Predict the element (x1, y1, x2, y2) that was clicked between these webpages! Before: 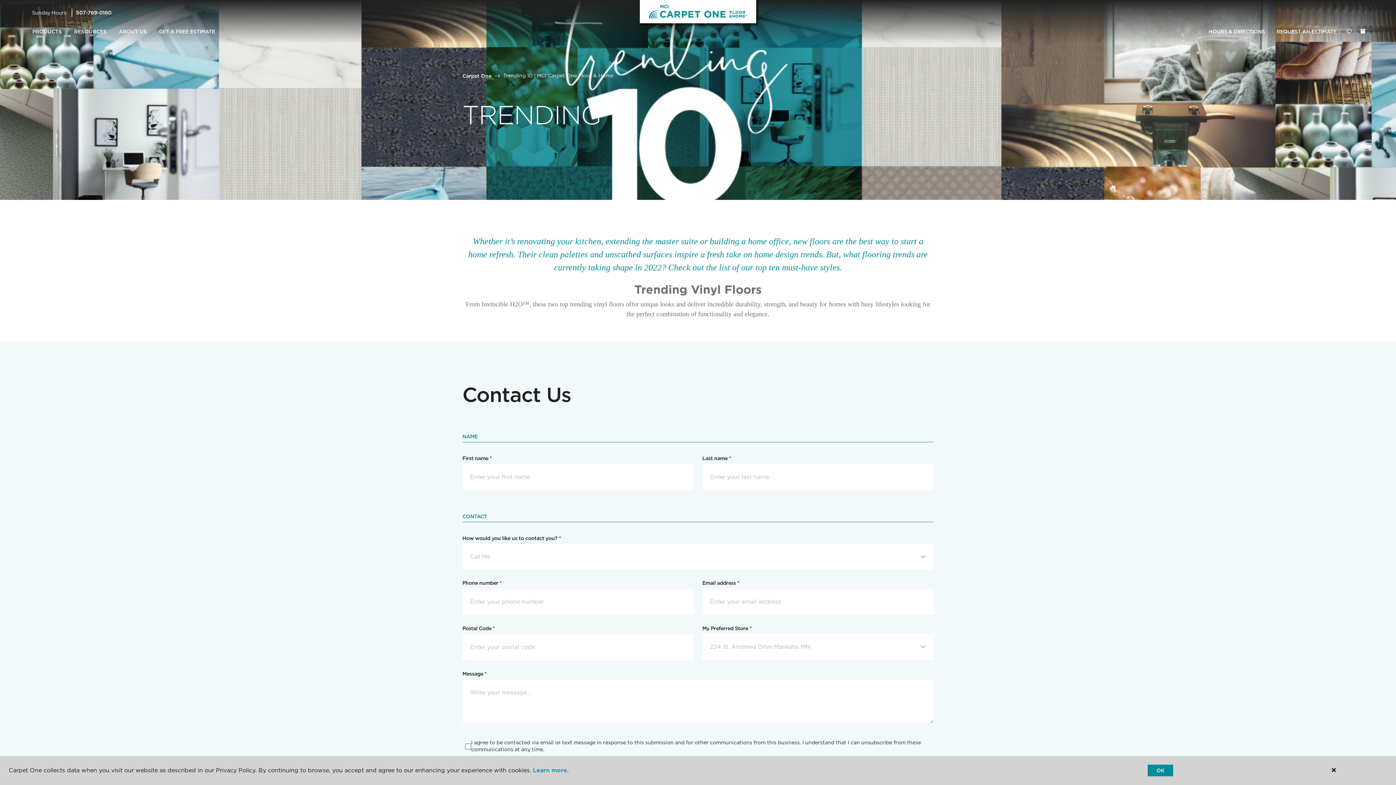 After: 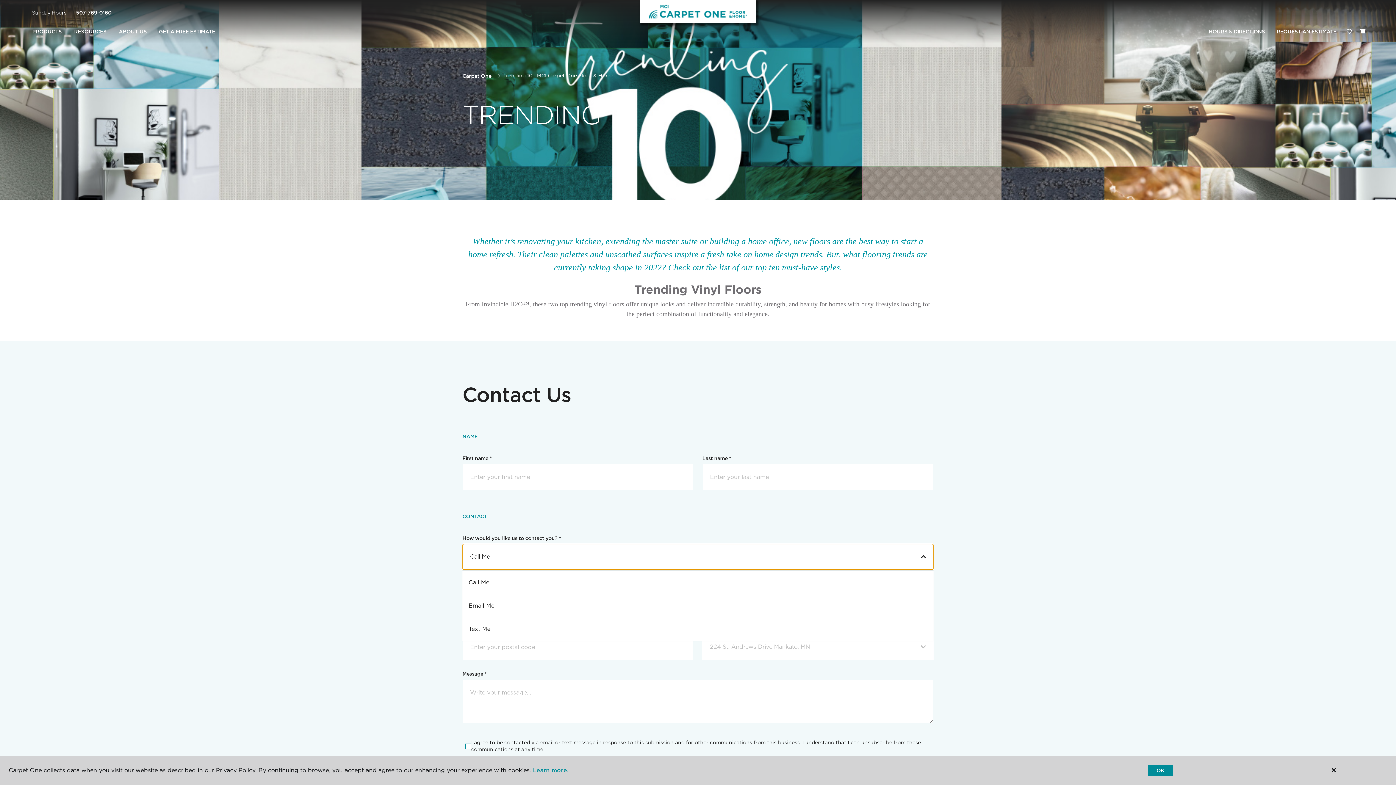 Action: label: Call Me bbox: (462, 544, 933, 570)